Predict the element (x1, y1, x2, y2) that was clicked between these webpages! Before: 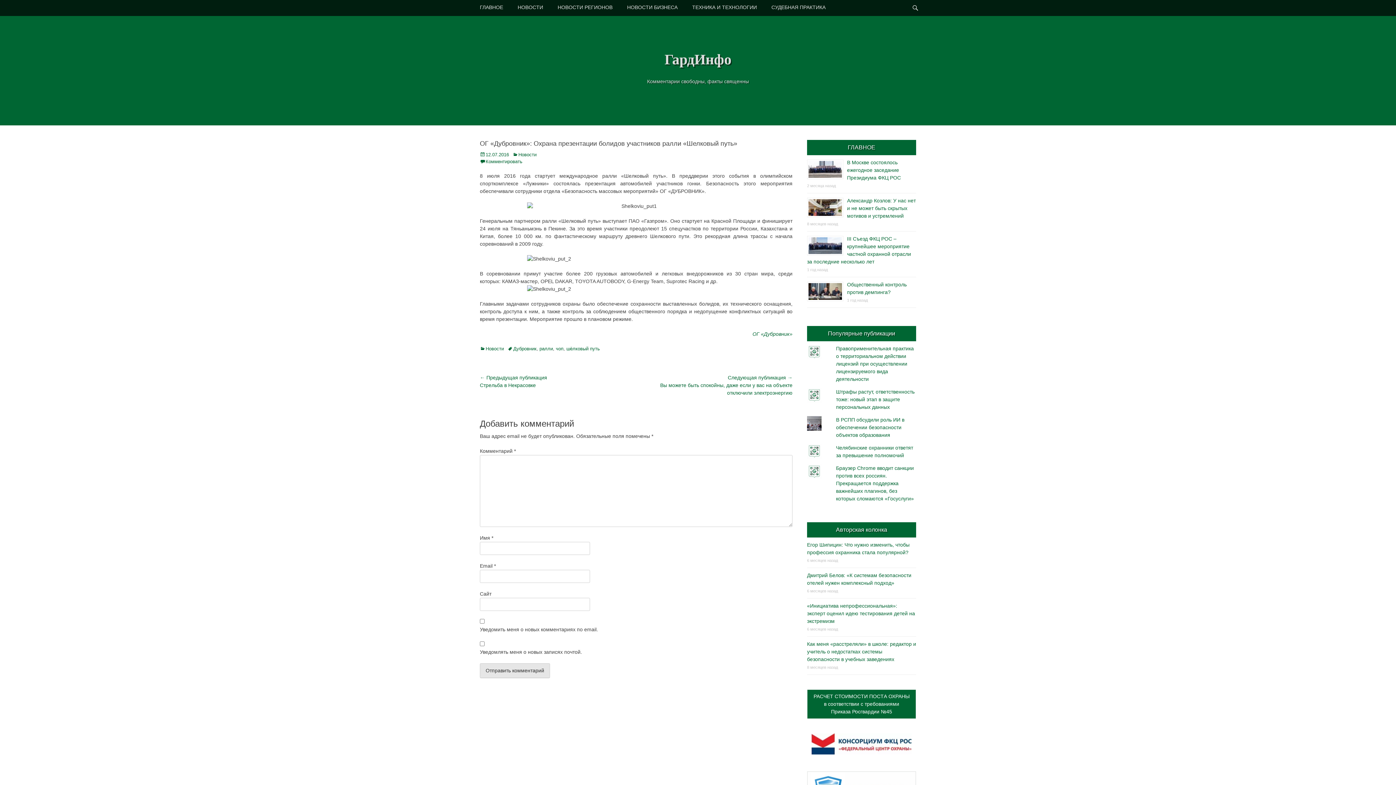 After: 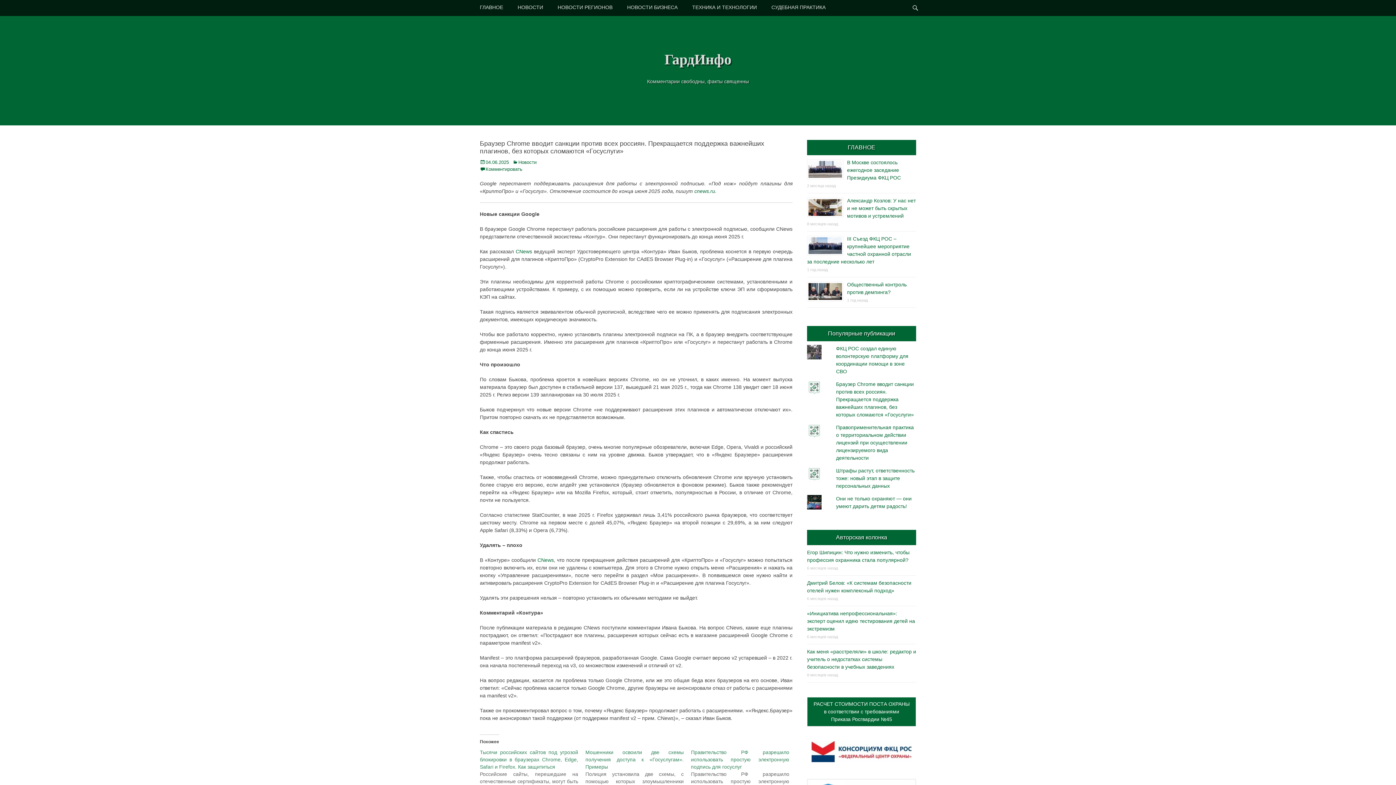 Action: bbox: (836, 465, 914, 501) label: Браузер Chrome вводит санкции против всех россиян. Прекращается поддержка важнейших плагинов, без которых сломаются «Госуслуги»